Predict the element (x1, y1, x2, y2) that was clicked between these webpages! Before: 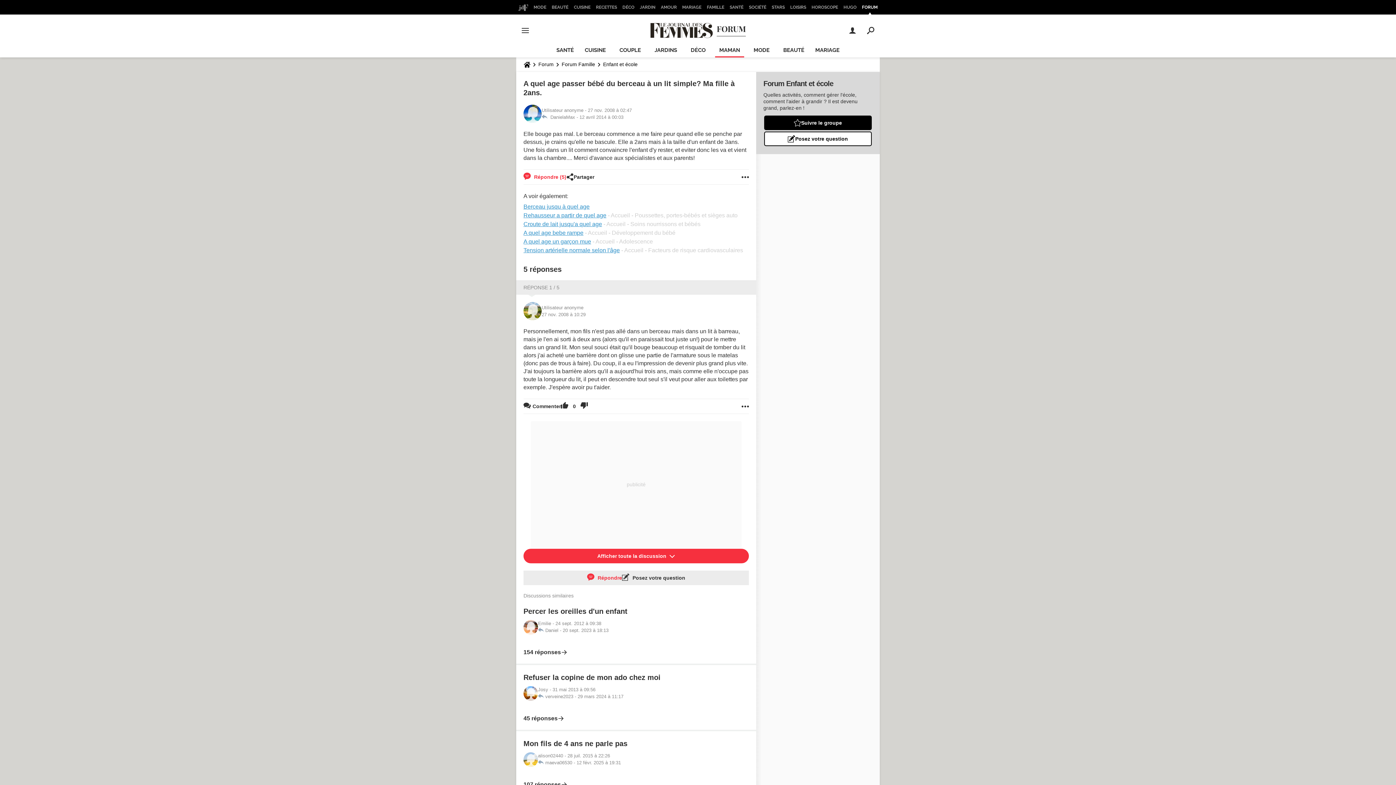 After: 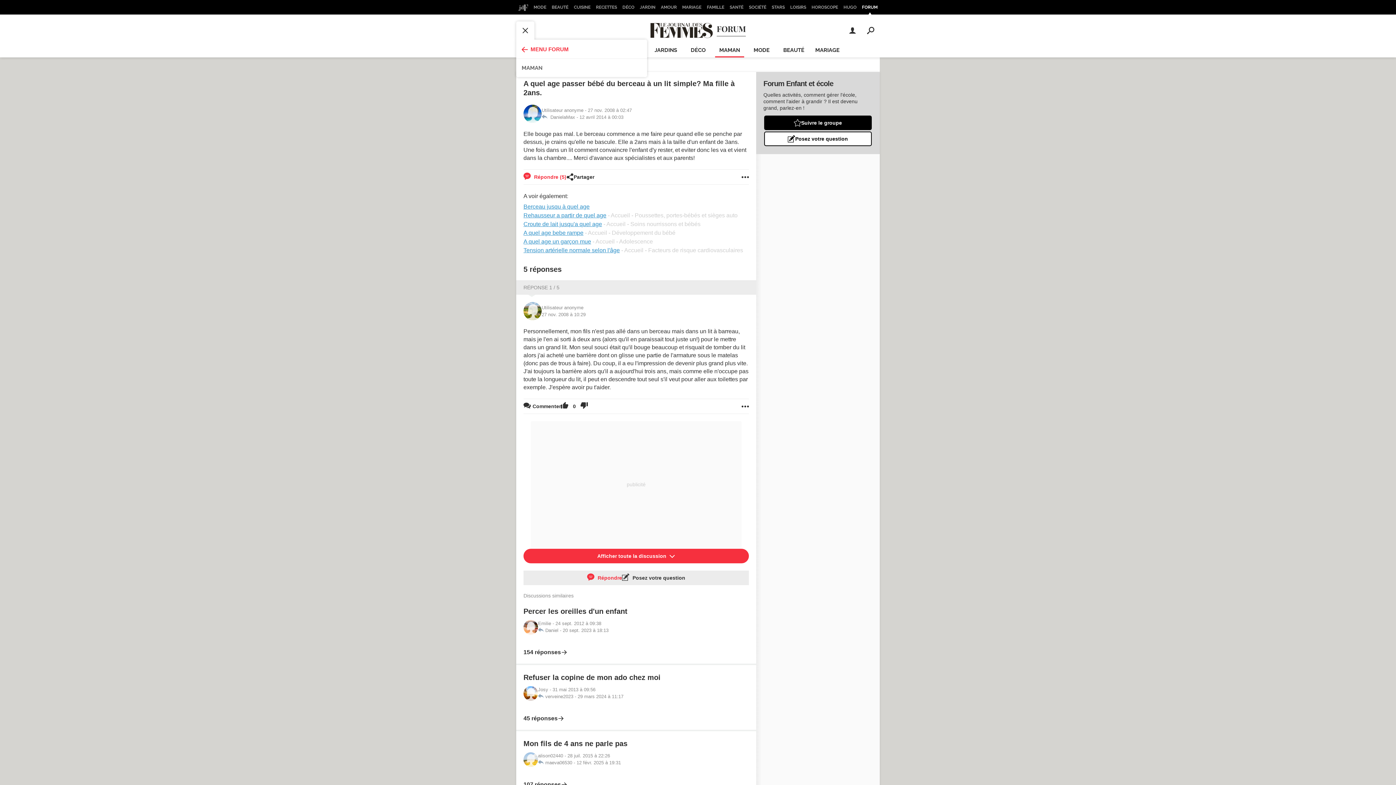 Action: bbox: (516, 21, 534, 39)